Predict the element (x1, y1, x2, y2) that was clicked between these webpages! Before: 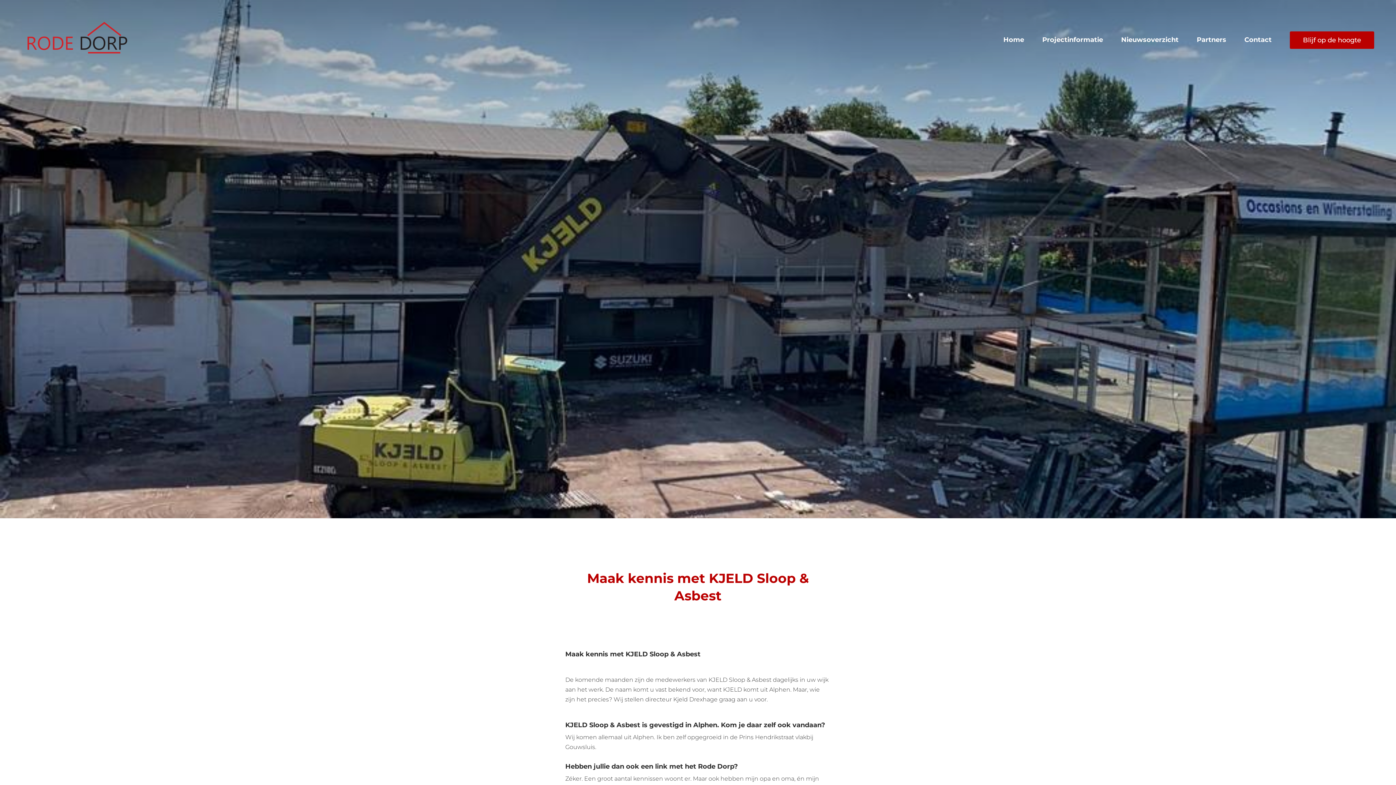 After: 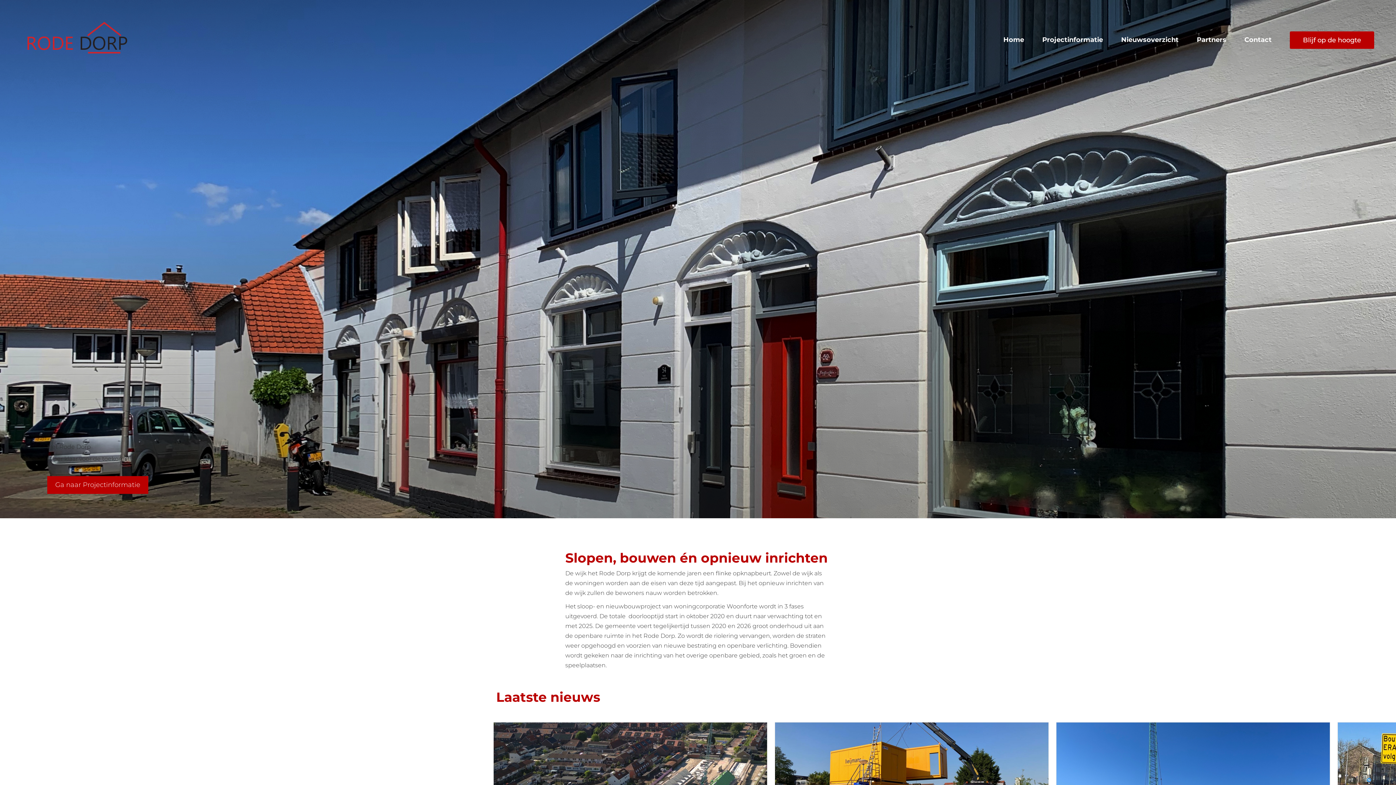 Action: bbox: (21, 18, 130, 61)